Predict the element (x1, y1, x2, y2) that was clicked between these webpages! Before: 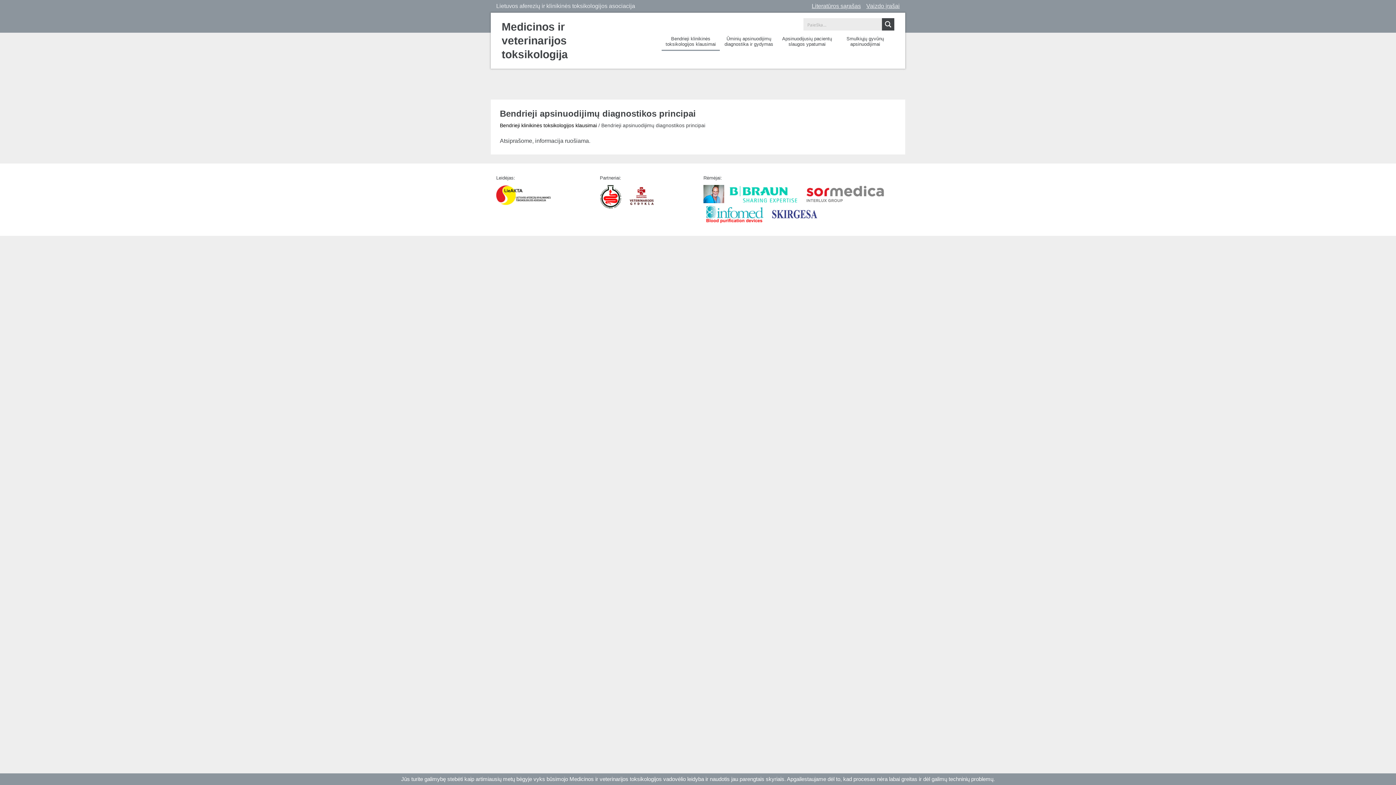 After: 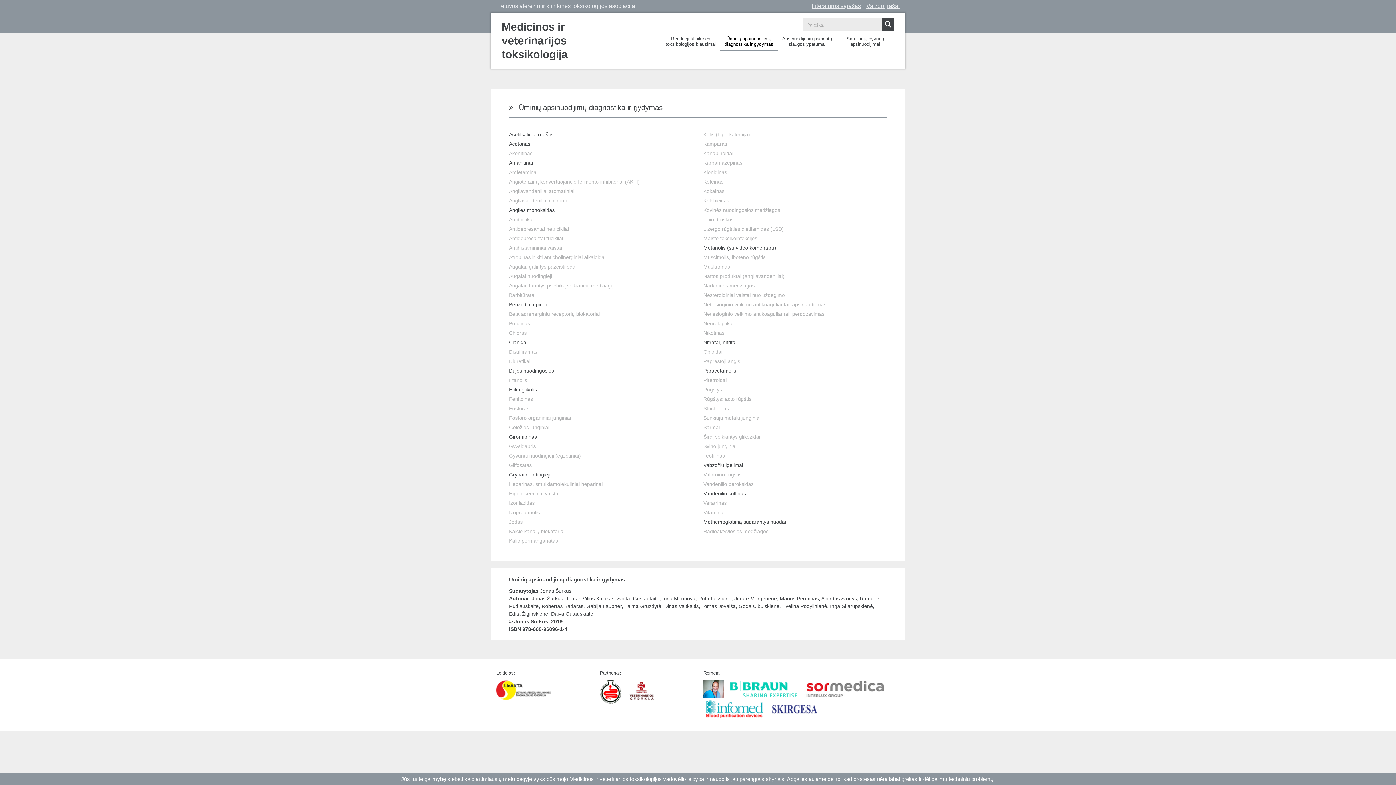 Action: label: Ūminių apsinuodijimų diagnostika ir gydymas bbox: (720, 33, 778, 49)